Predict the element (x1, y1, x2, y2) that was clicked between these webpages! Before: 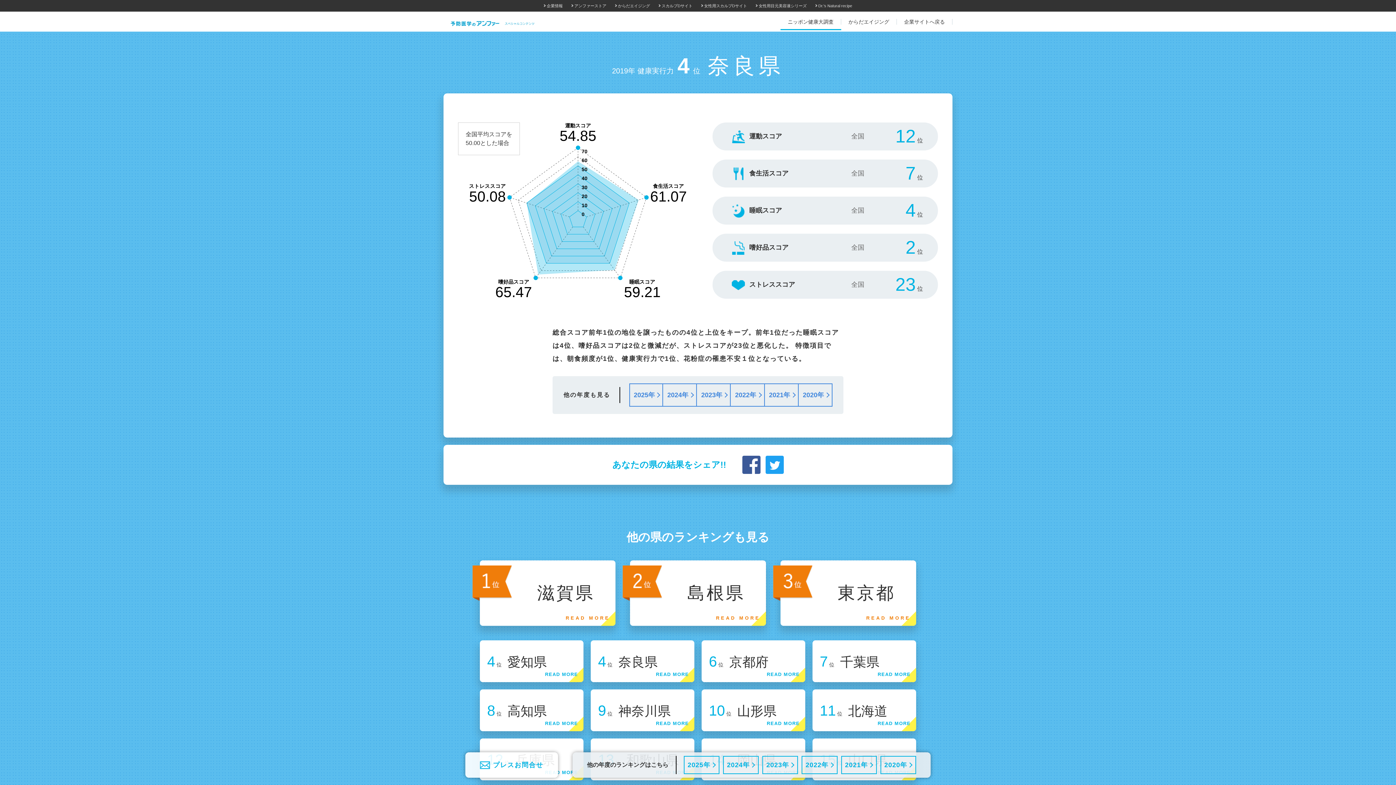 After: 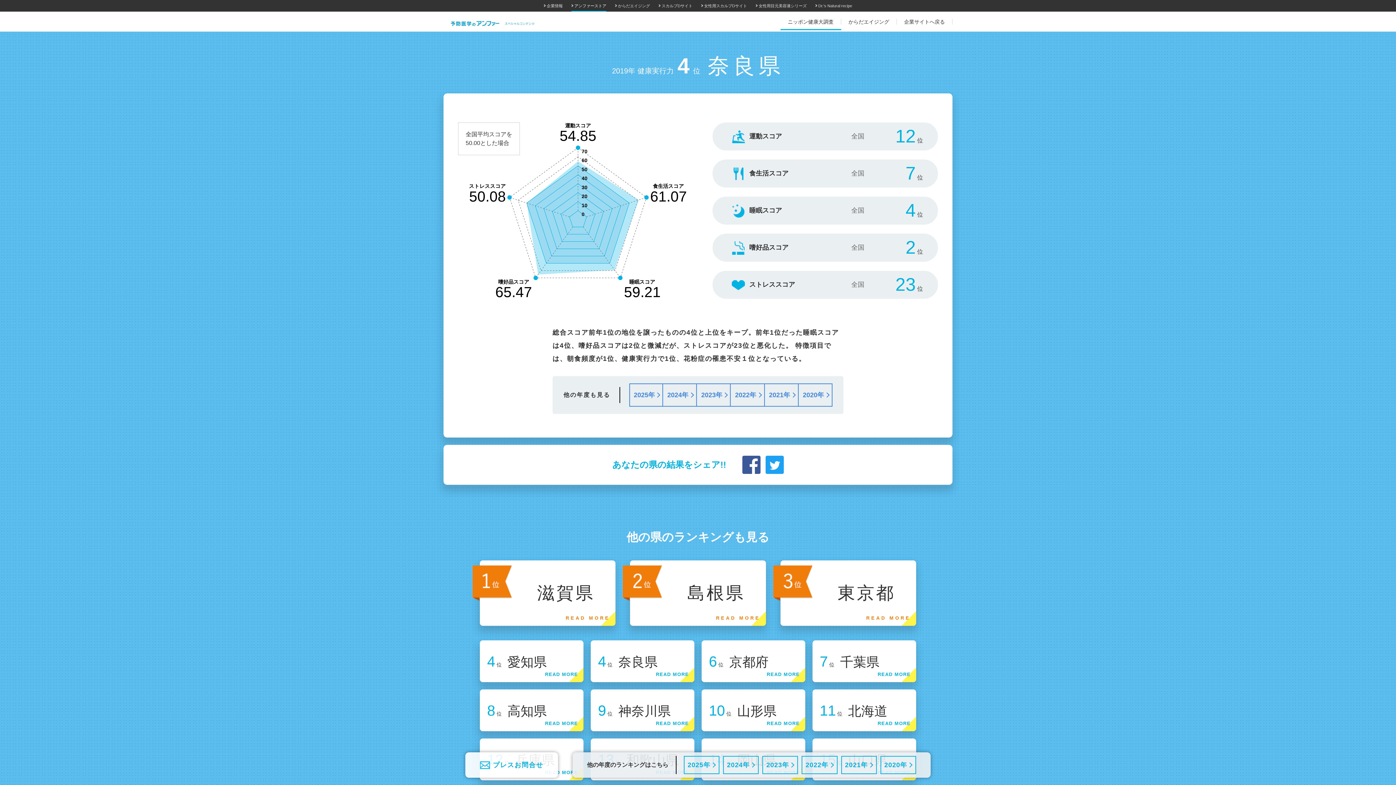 Action: bbox: (571, 0, 606, 11) label: アンファーストア